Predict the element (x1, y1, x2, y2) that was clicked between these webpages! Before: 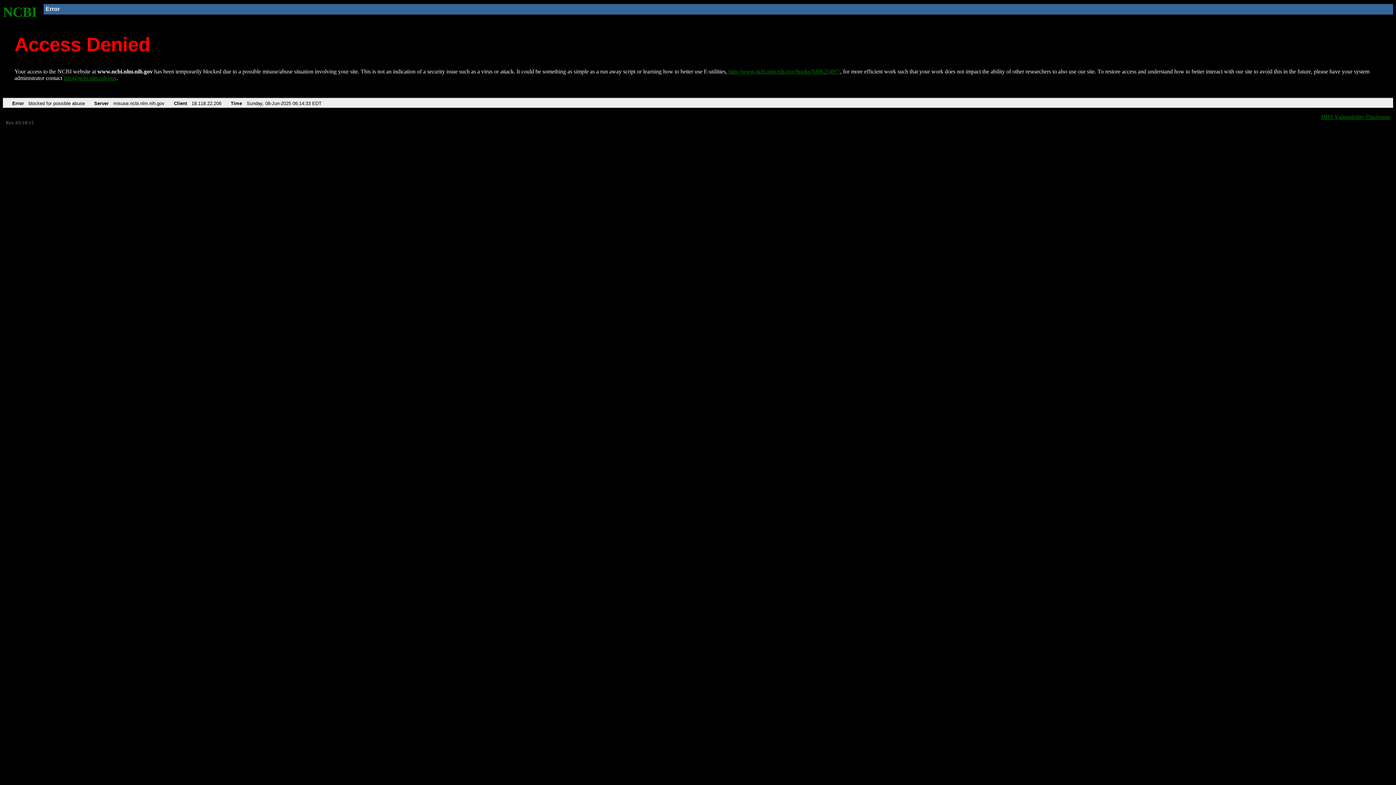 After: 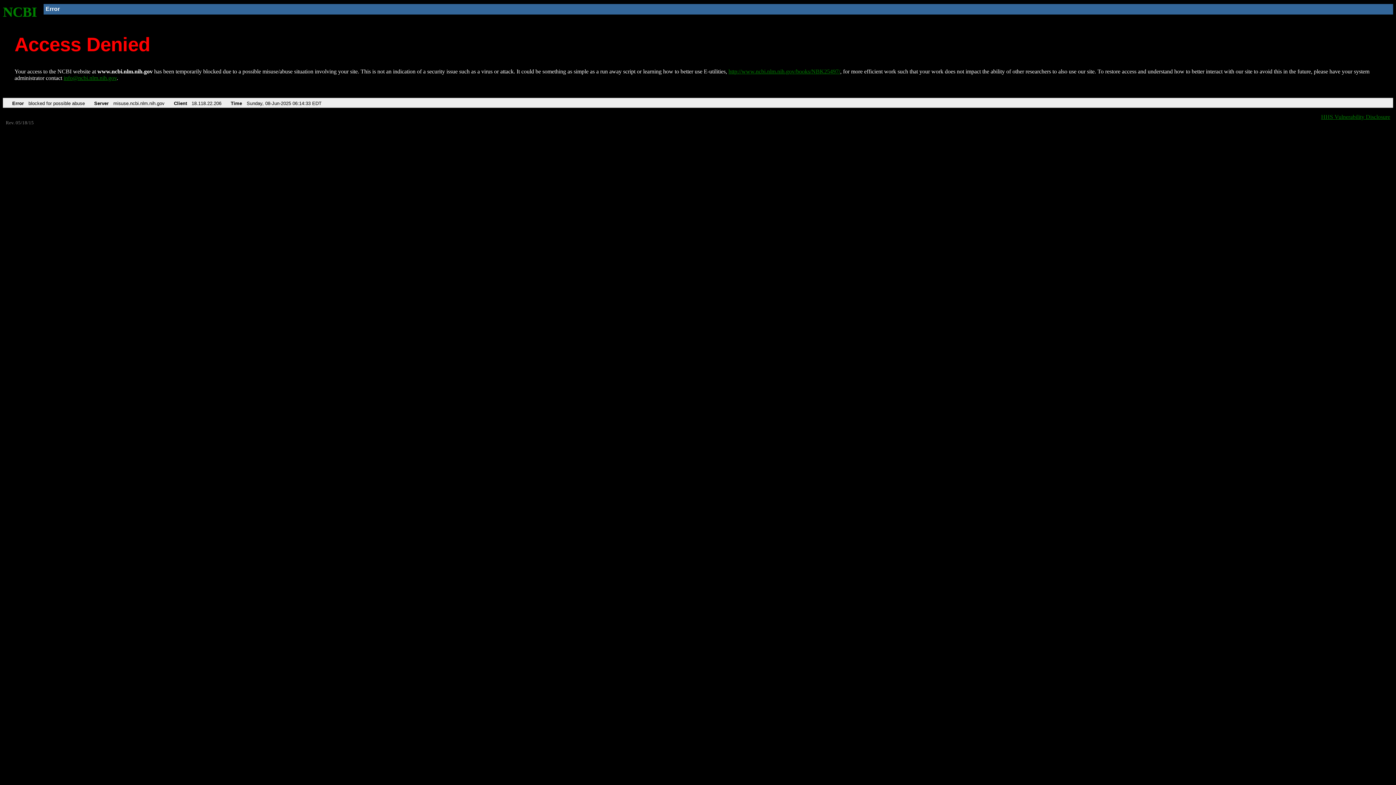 Action: label: info@ncbi.nlm.nih.gov bbox: (63, 75, 116, 81)